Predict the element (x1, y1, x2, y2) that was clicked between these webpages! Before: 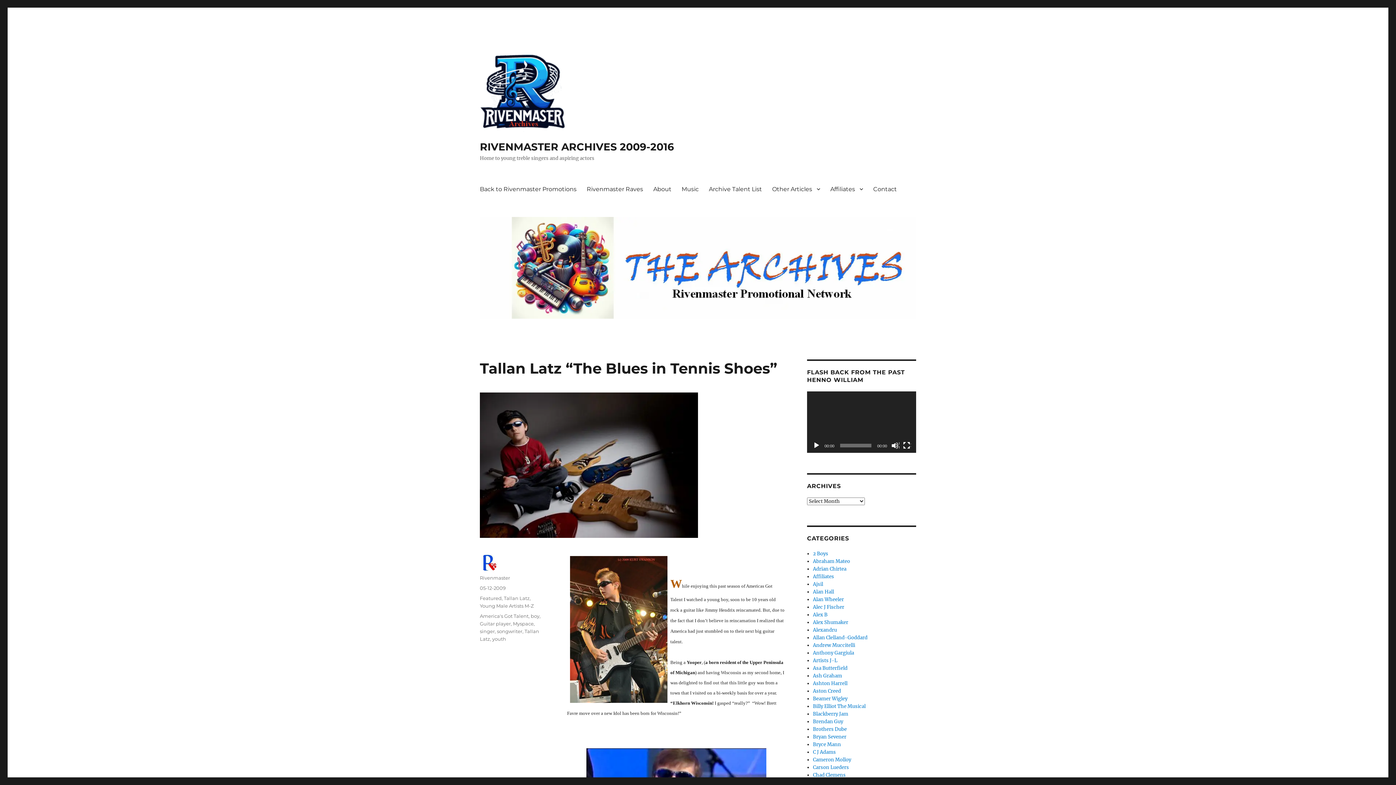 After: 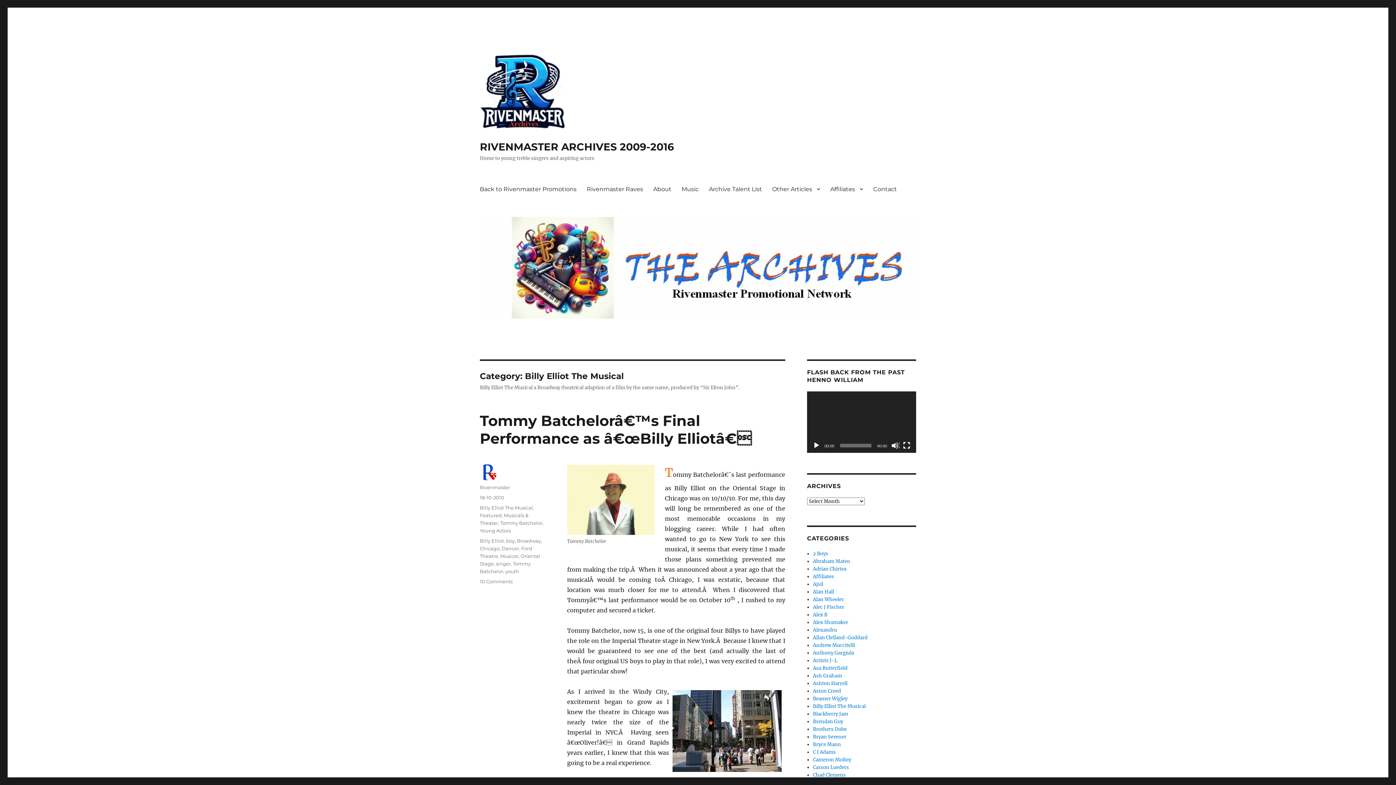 Action: label: Billy Elliot The Musical bbox: (813, 703, 865, 709)